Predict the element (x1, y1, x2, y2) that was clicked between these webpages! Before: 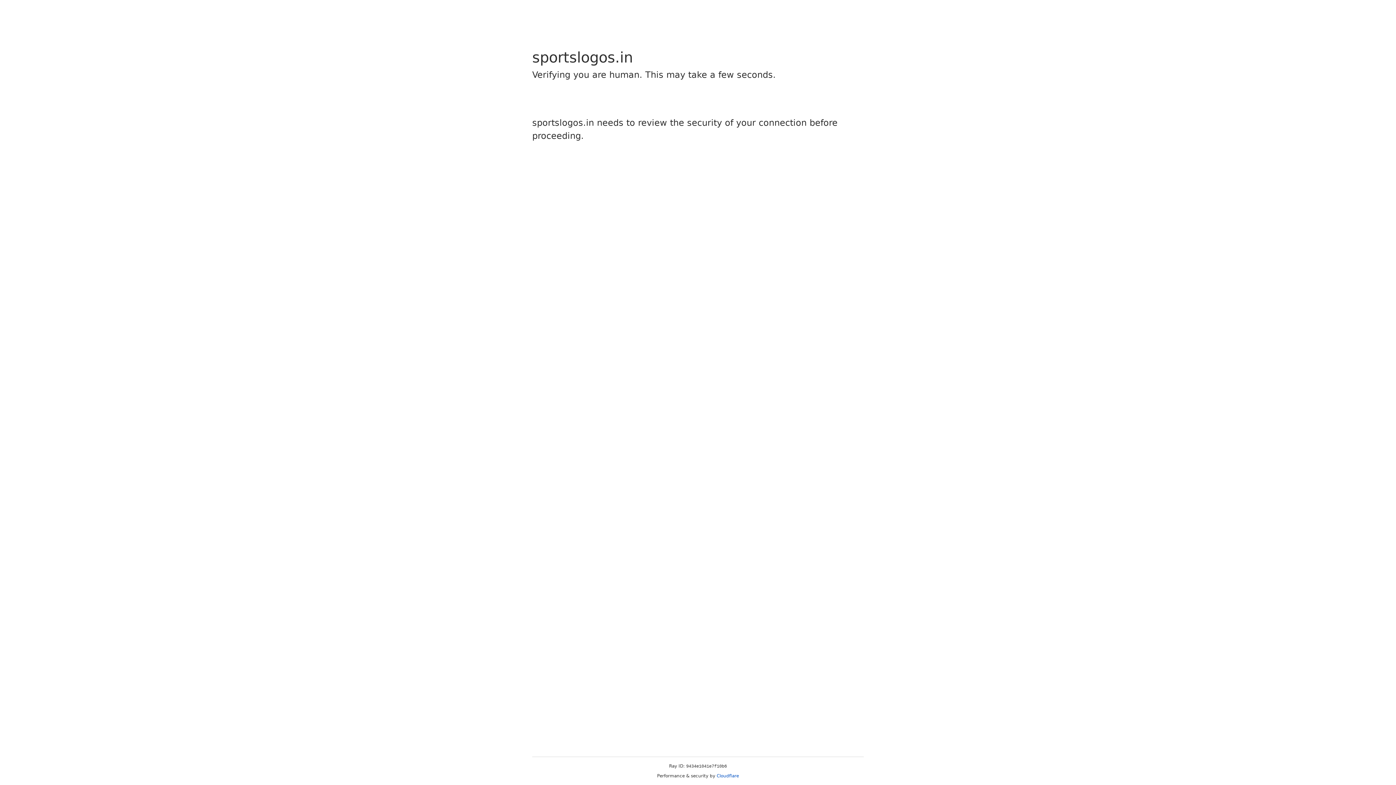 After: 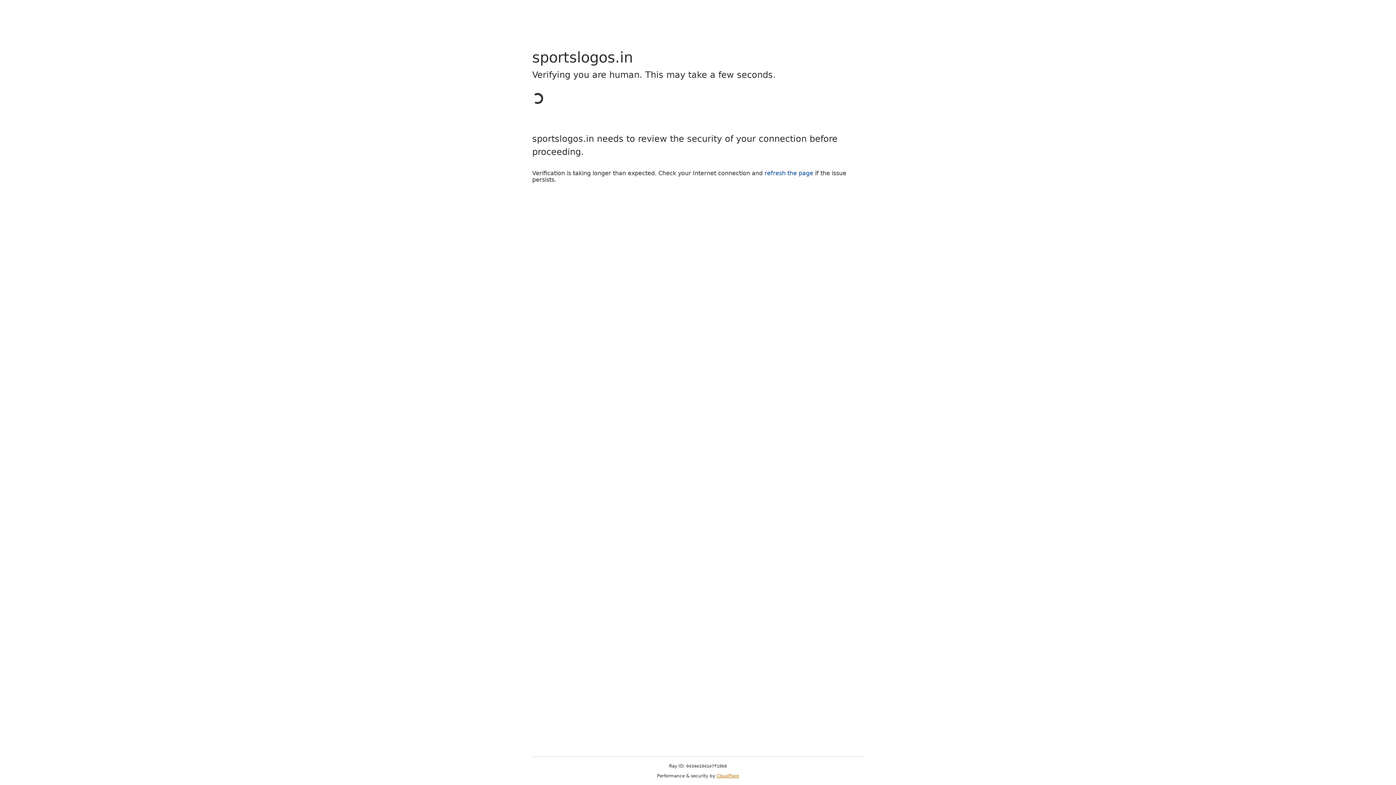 Action: label: Cloudflare bbox: (716, 773, 739, 778)